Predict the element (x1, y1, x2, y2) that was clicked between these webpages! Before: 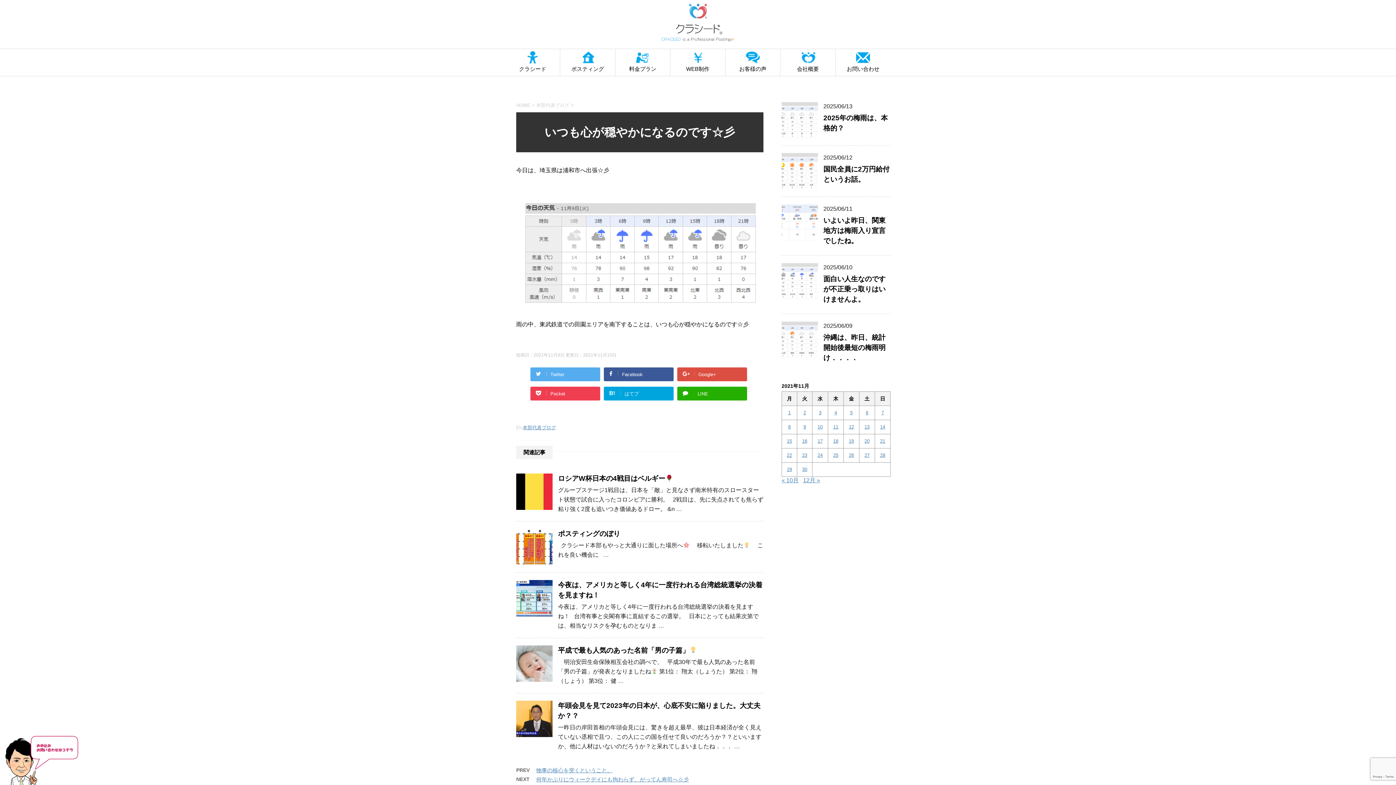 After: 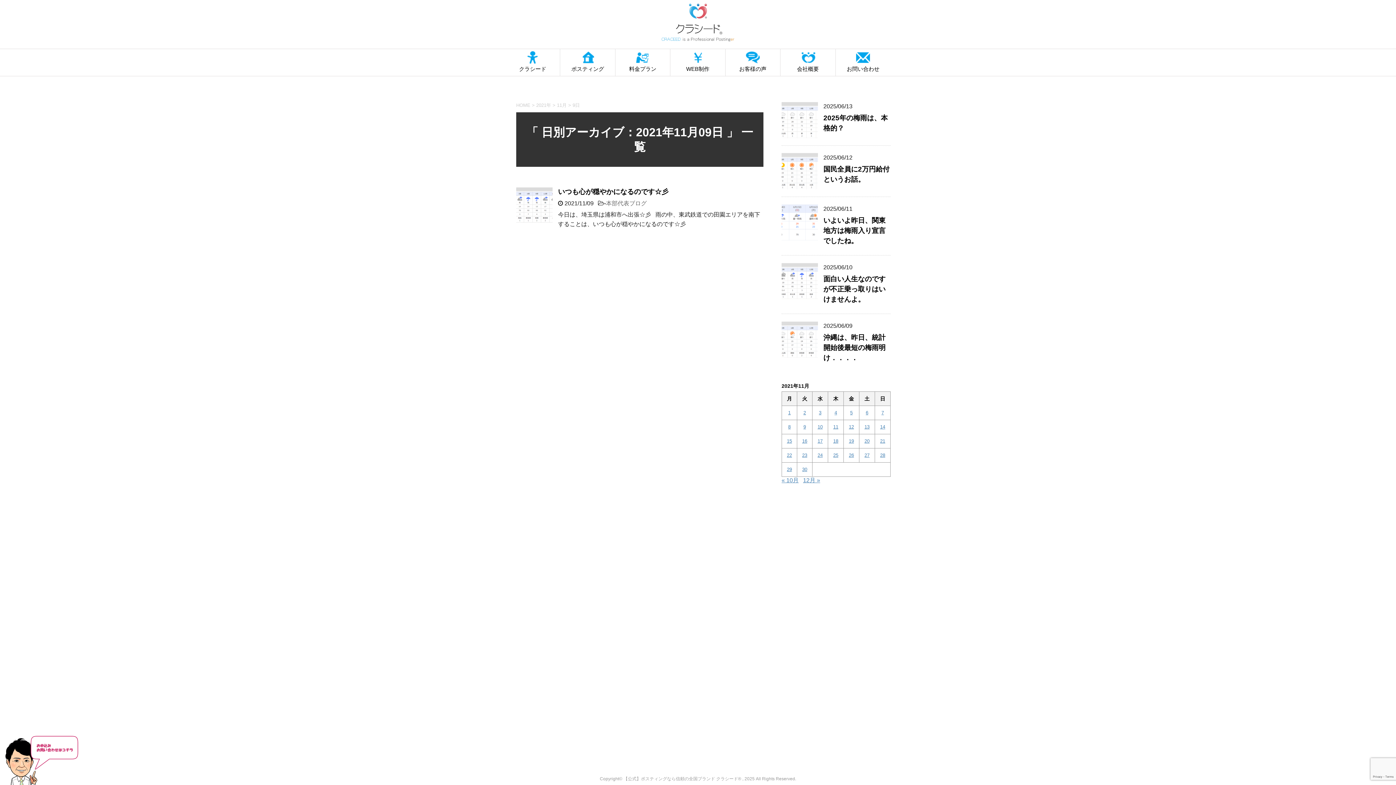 Action: bbox: (803, 424, 806, 429) label: 2021年11月9日 に投稿を公開